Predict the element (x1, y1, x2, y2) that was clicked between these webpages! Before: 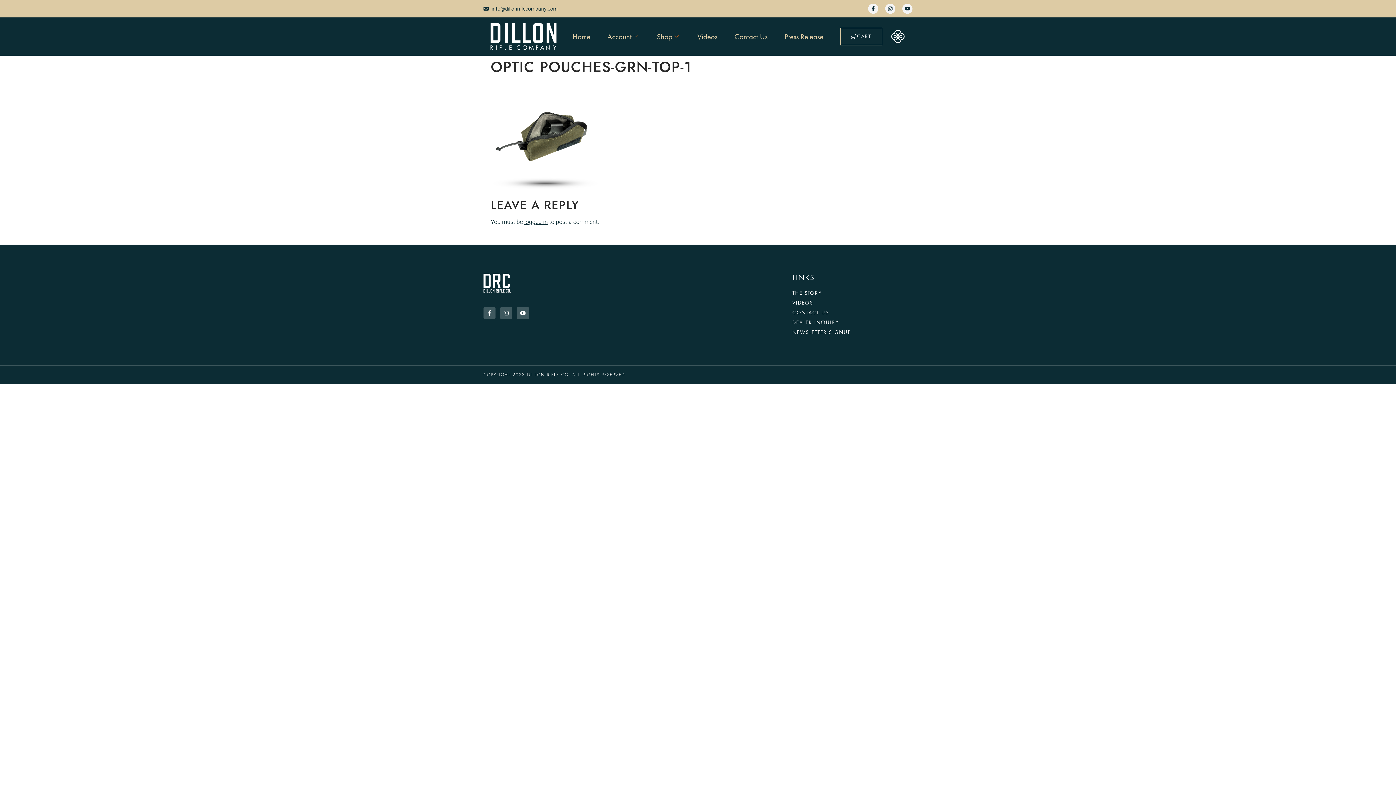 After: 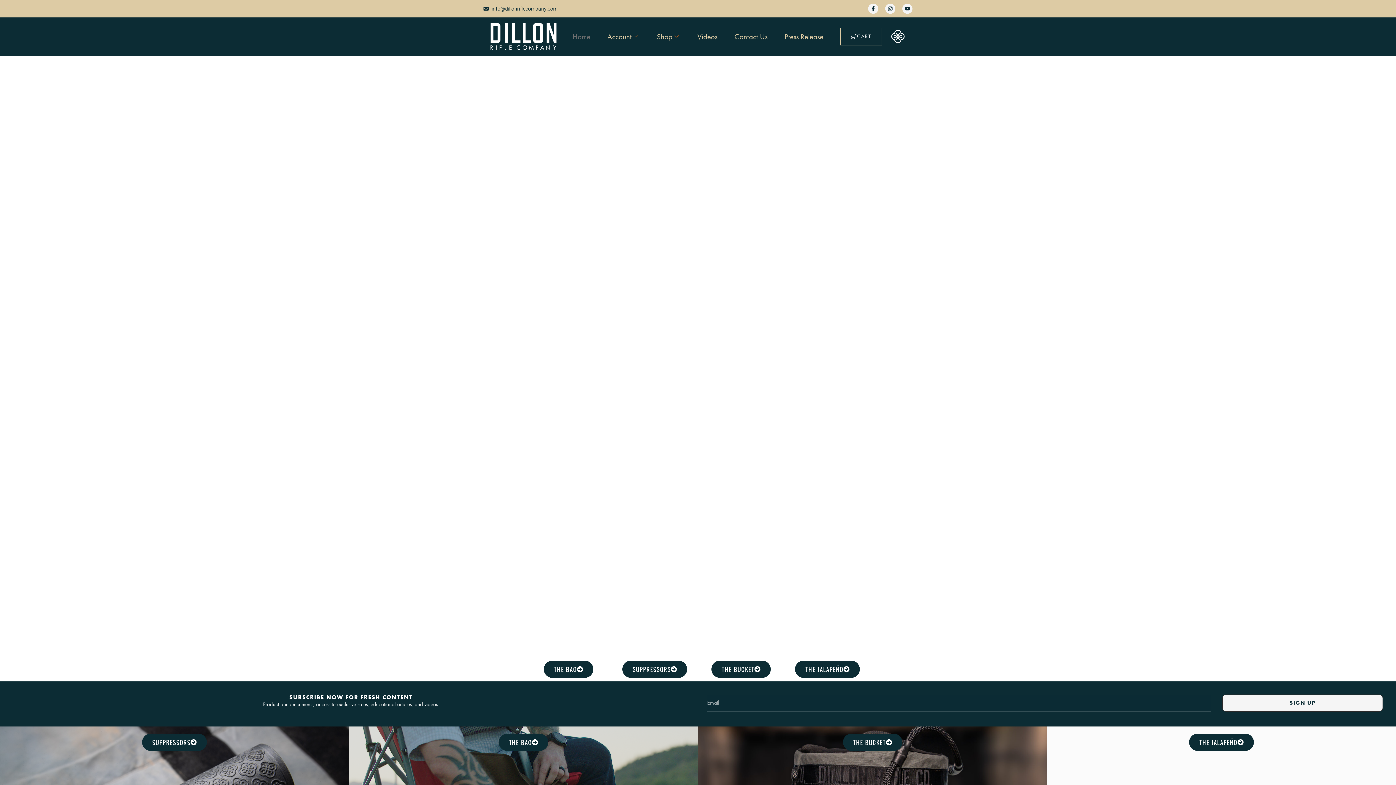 Action: bbox: (474, 12, 572, 61)